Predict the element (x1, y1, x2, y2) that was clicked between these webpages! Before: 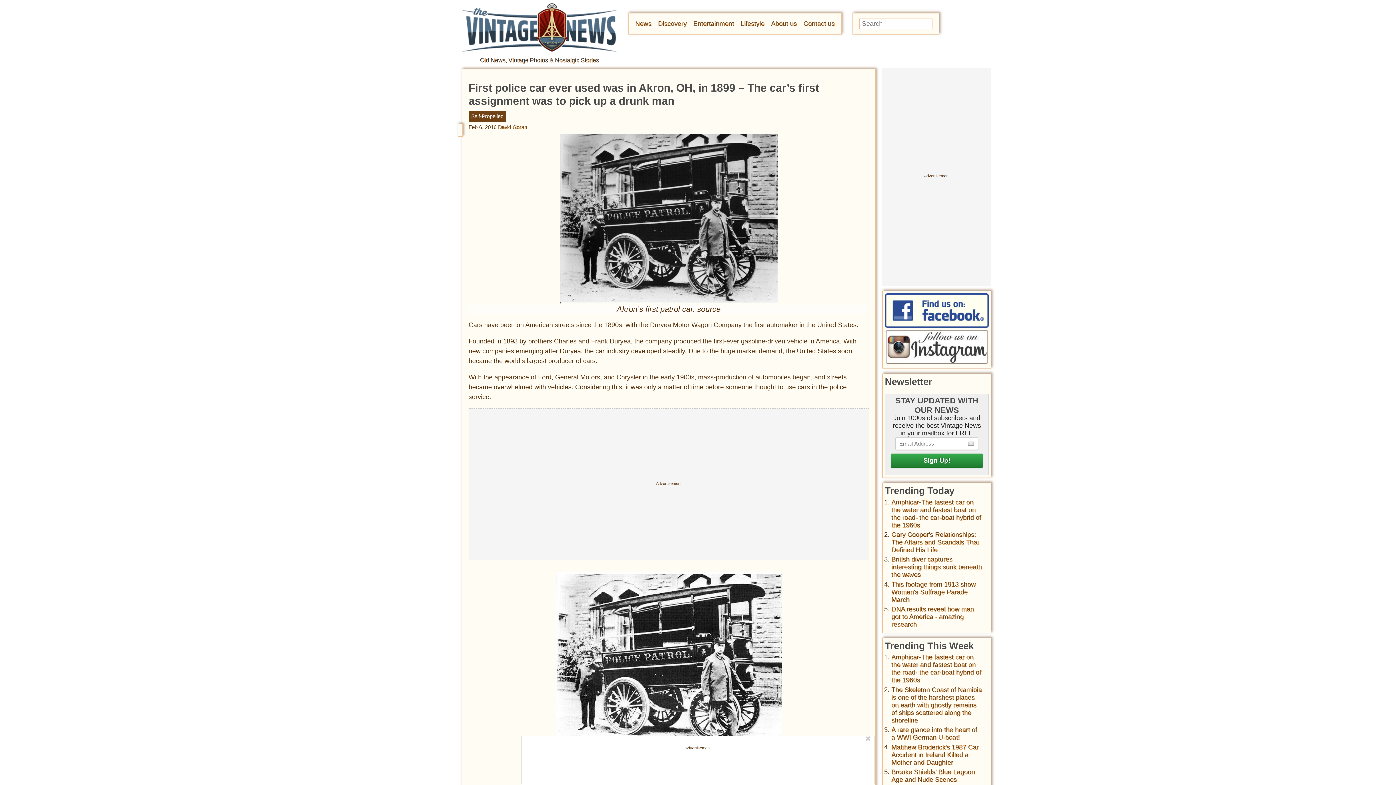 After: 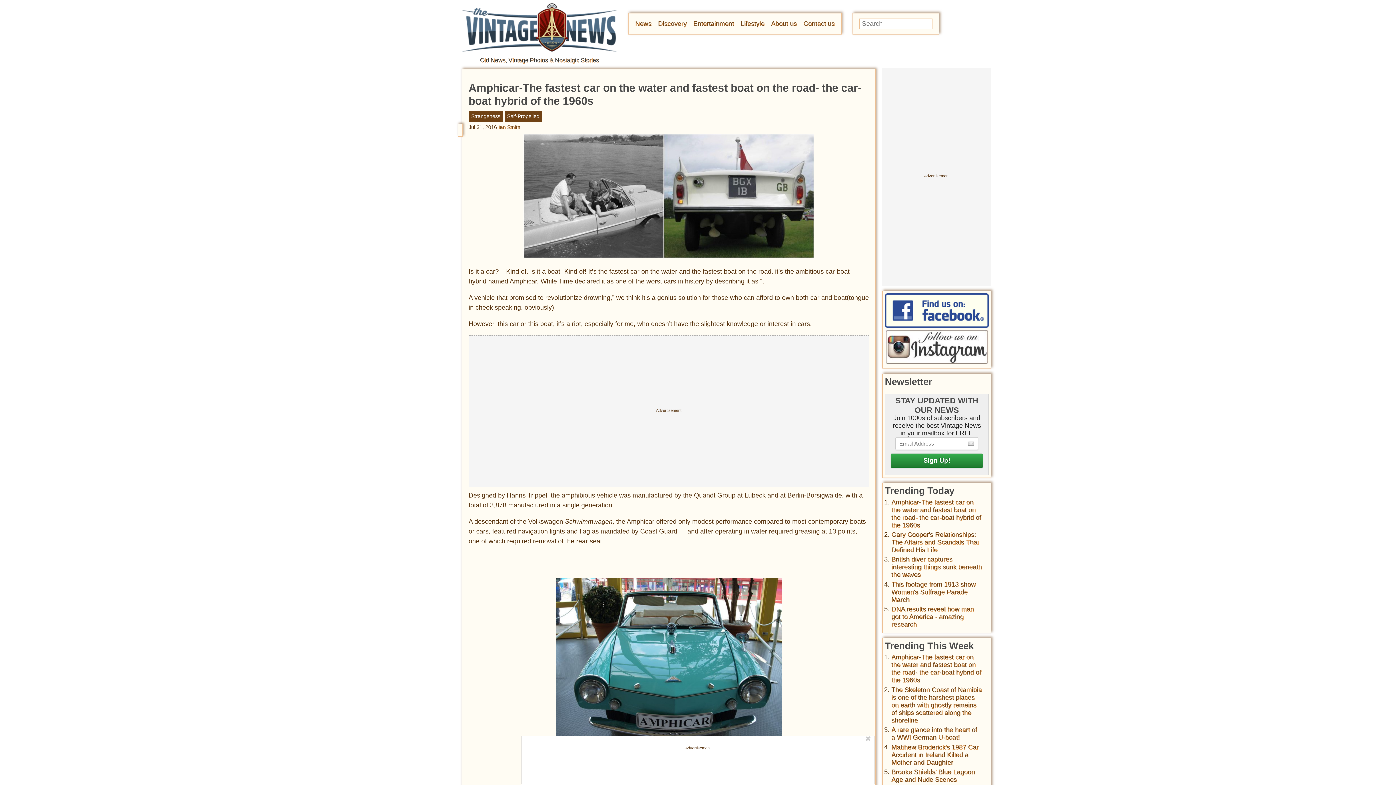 Action: bbox: (891, 498, 981, 528) label: Amphicar-The fastest car on the water and fastest boat on the road- the car-boat hybrid of the 1960s